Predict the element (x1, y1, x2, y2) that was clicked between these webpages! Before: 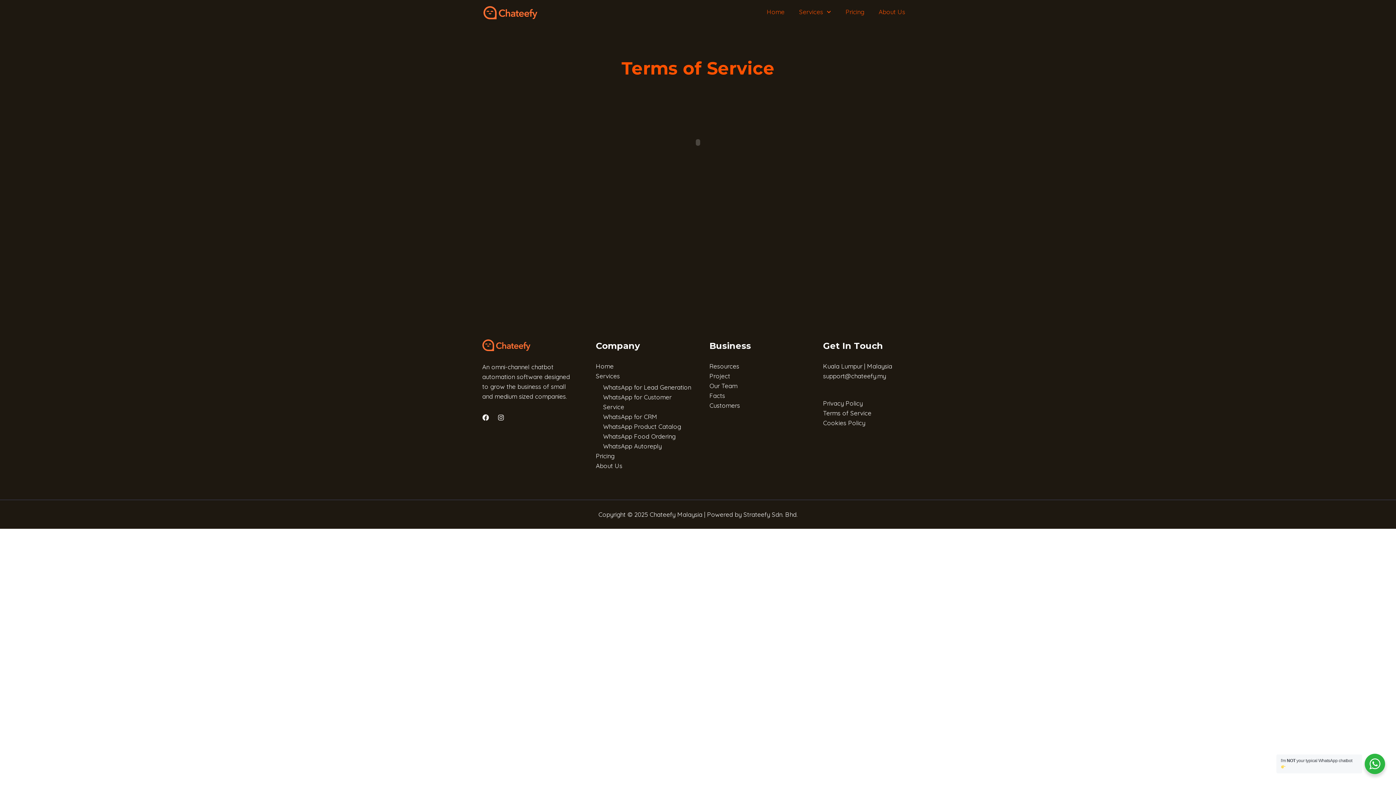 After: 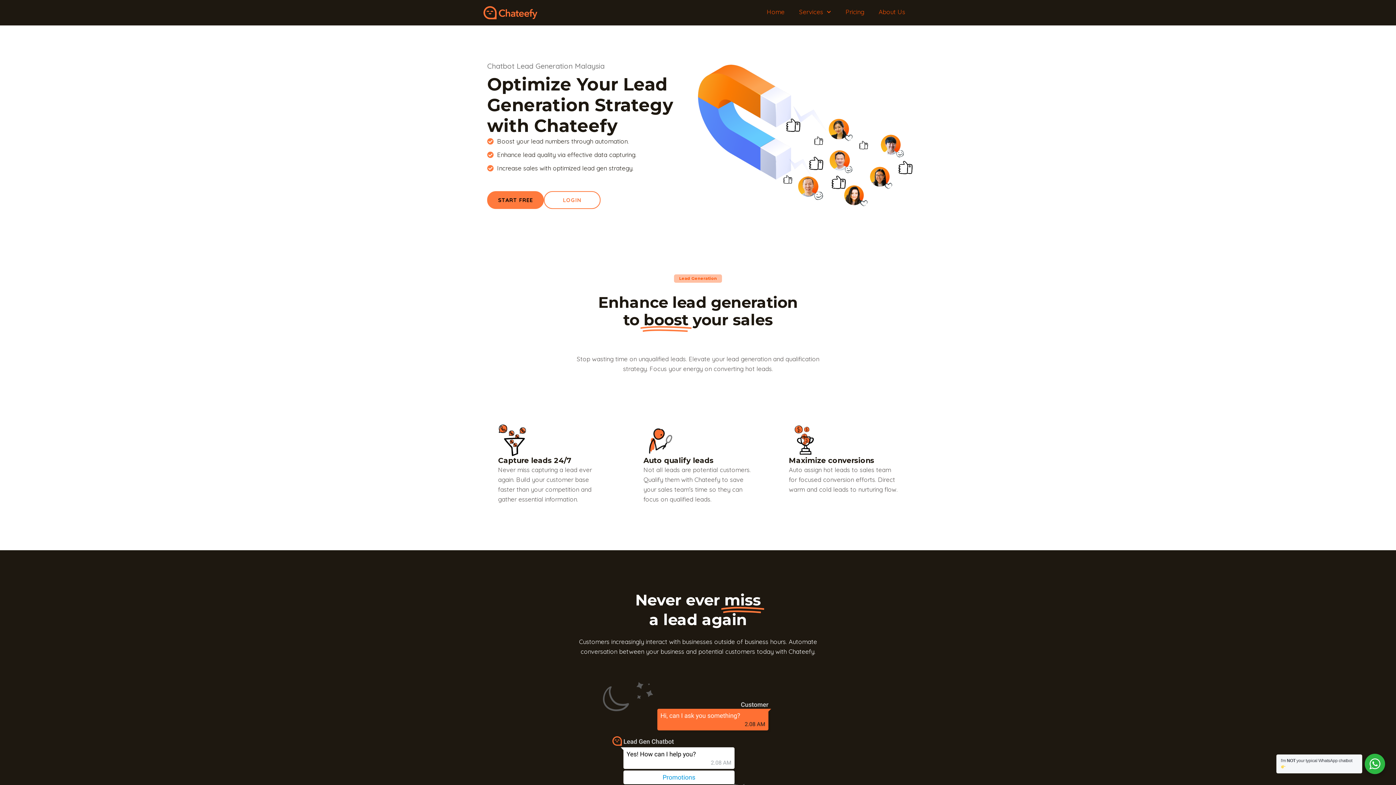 Action: label: WhatsApp for Lead Generation bbox: (603, 383, 691, 391)